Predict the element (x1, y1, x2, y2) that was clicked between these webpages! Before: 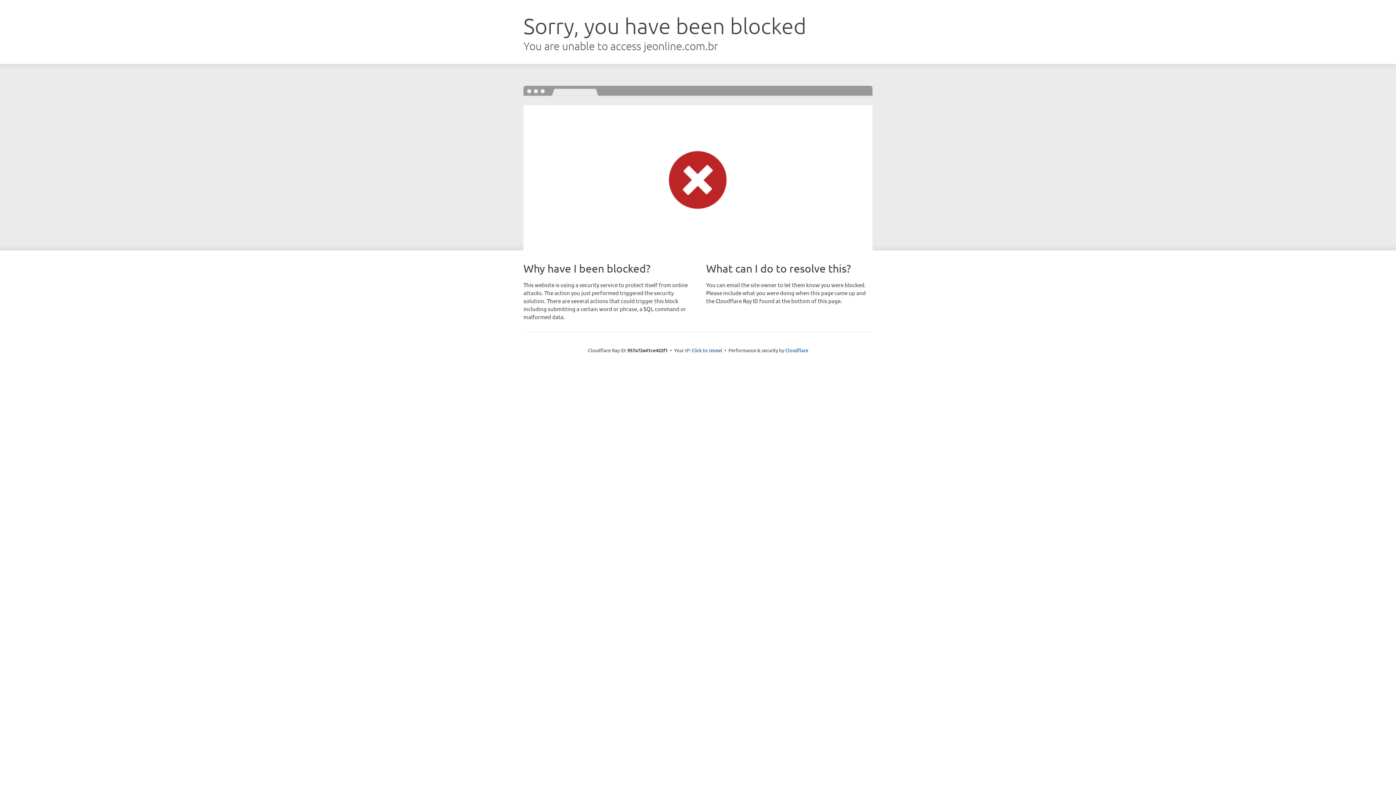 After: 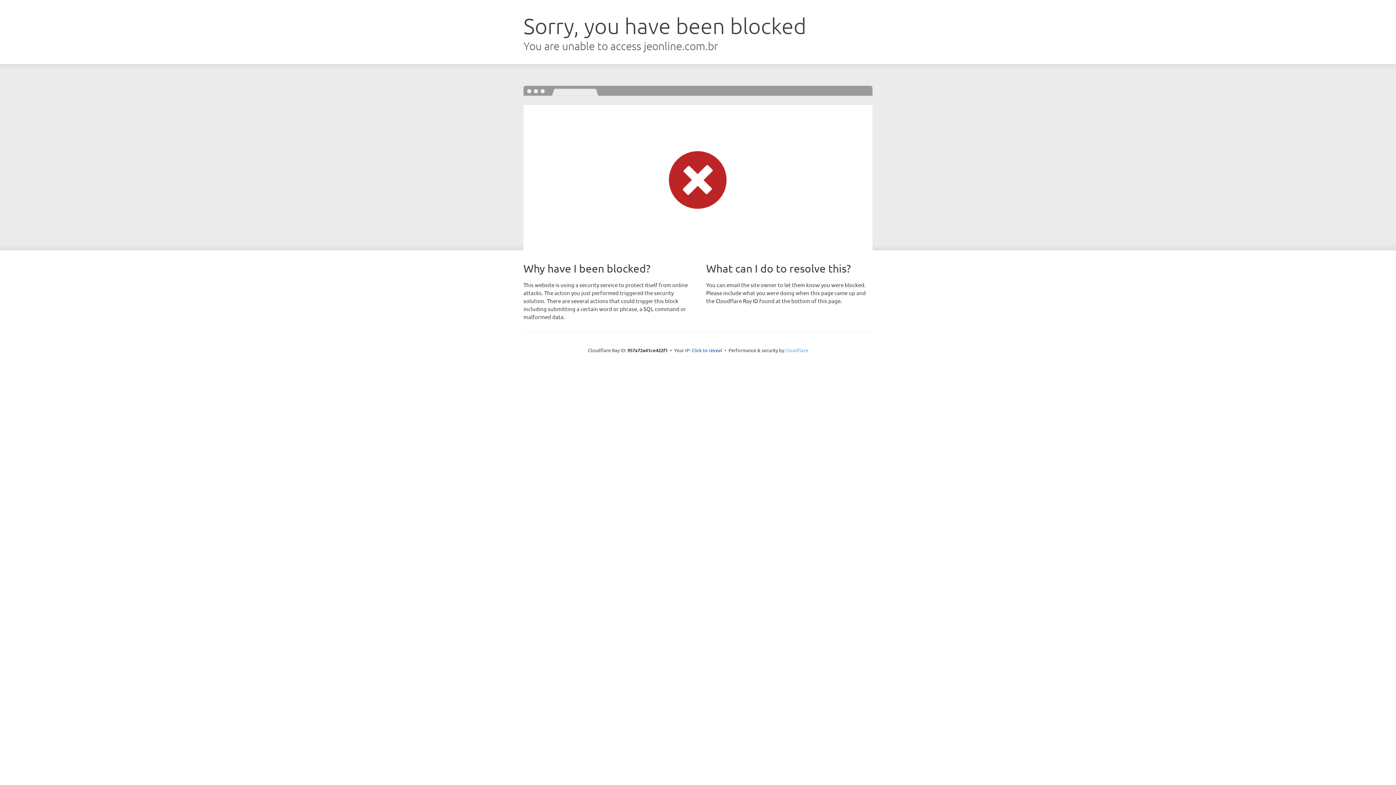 Action: bbox: (785, 347, 808, 353) label: Cloudflare